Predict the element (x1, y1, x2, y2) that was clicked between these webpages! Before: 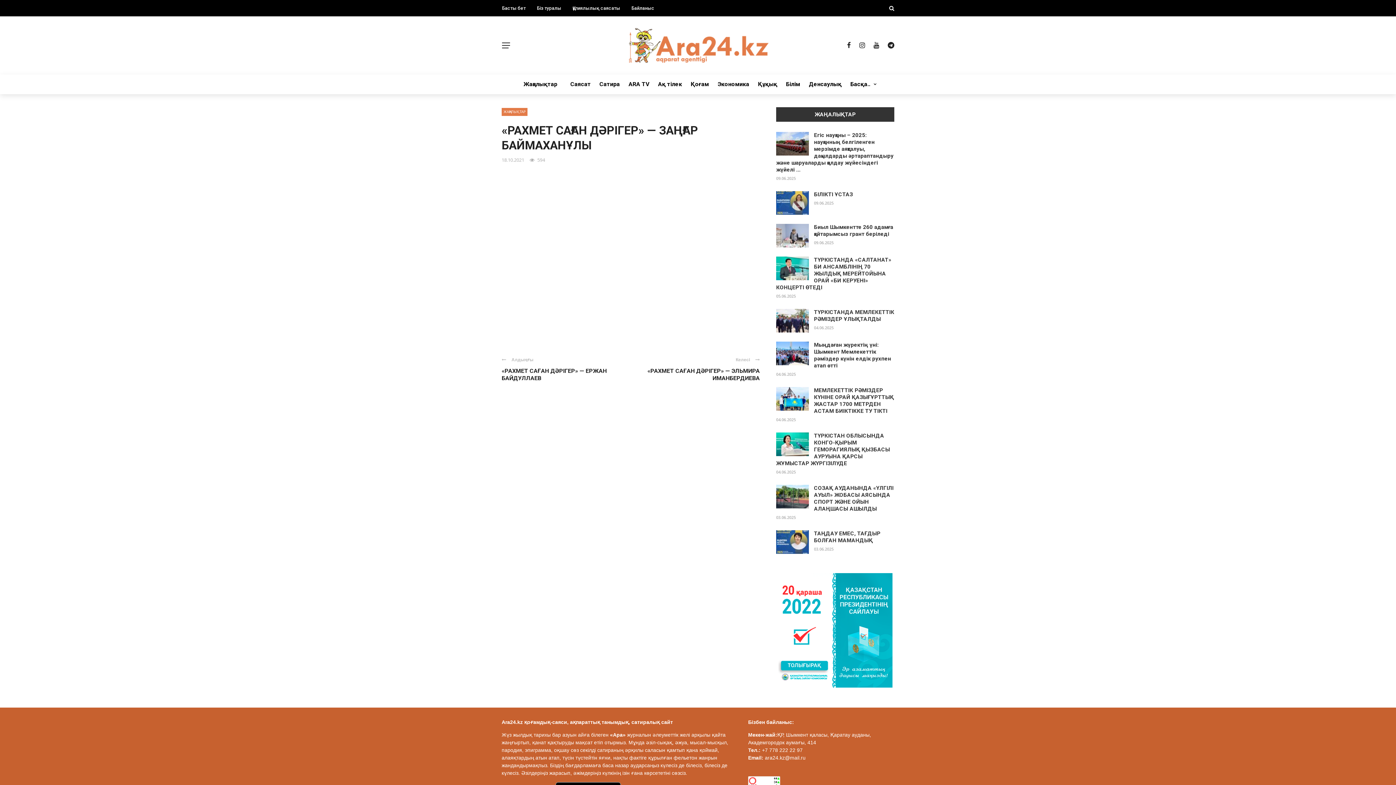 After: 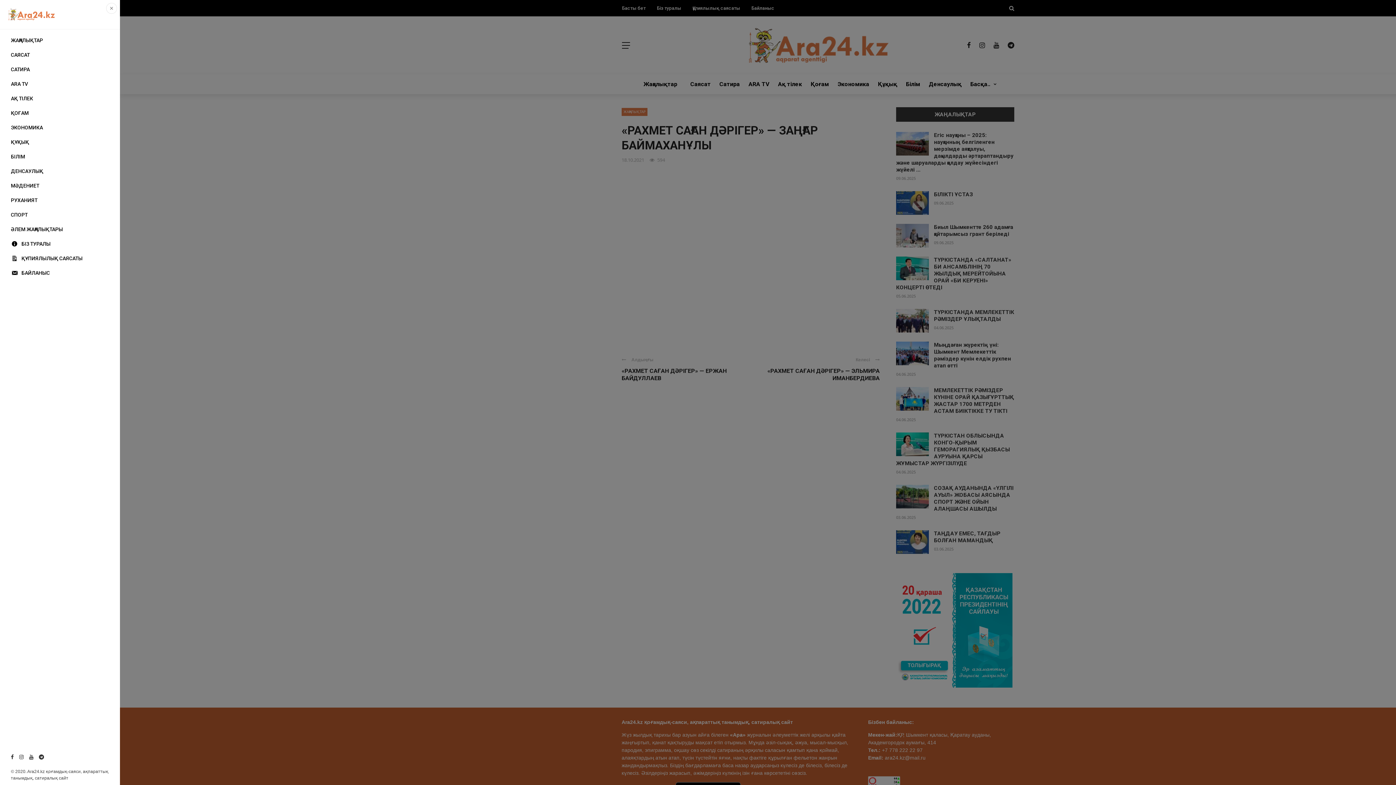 Action: bbox: (502, 42, 510, 48)